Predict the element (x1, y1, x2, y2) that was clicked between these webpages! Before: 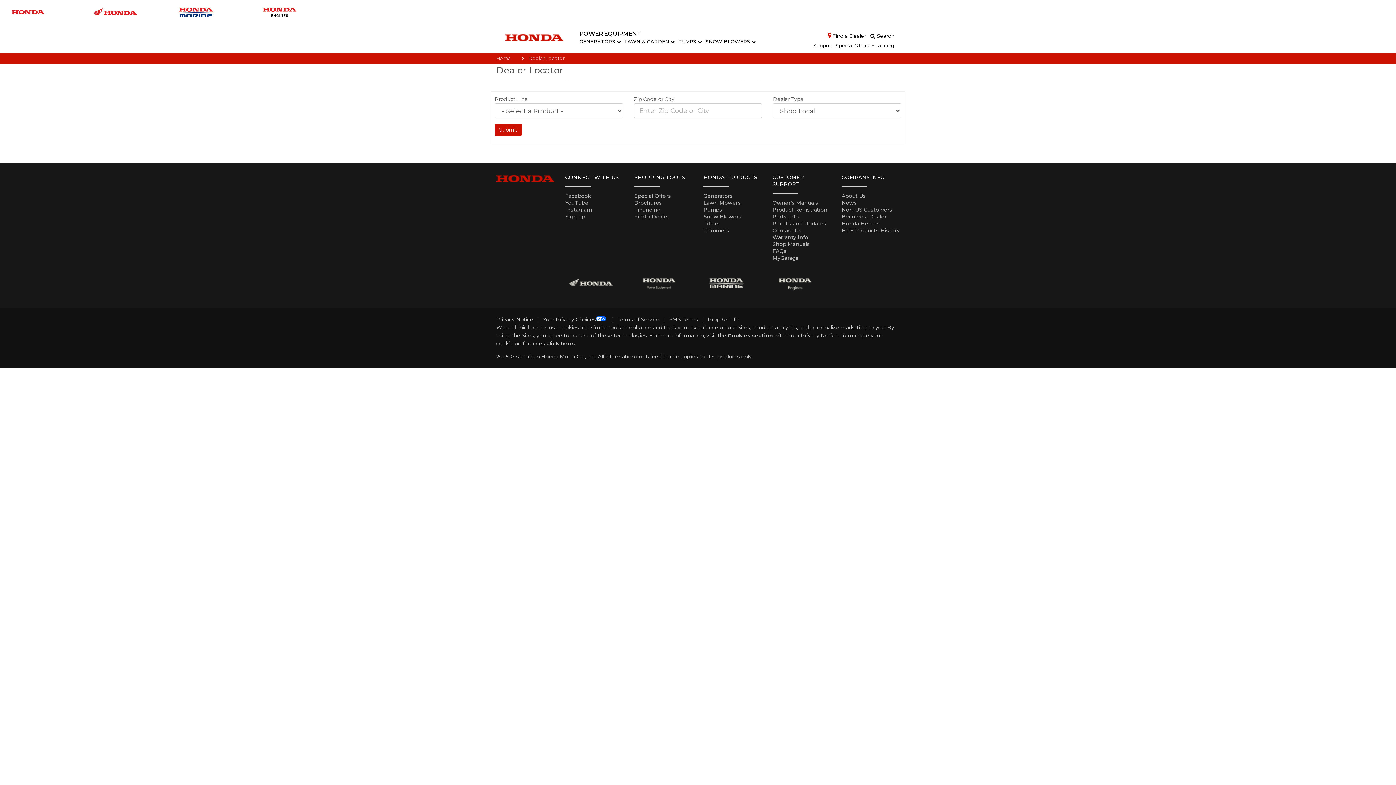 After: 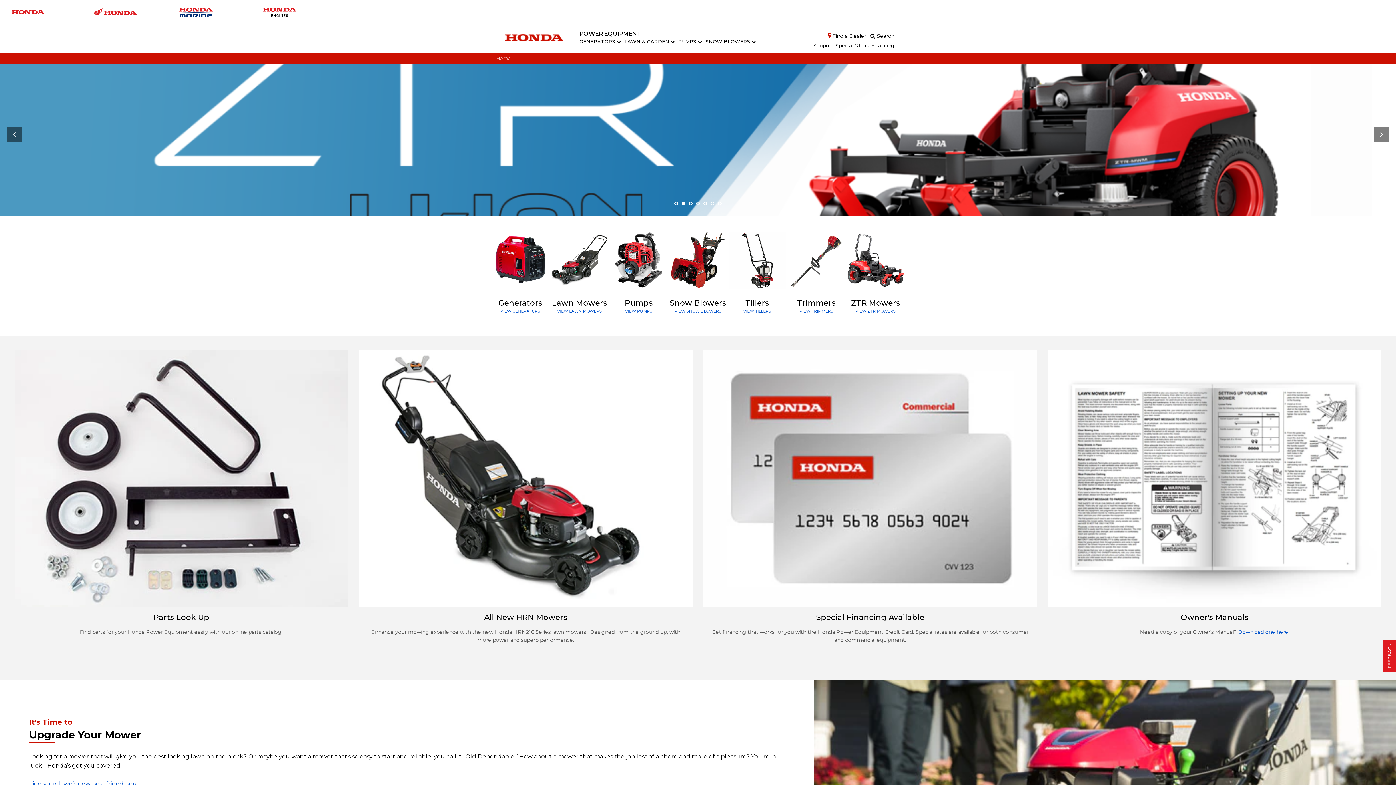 Action: bbox: (496, 55, 514, 60) label: Home